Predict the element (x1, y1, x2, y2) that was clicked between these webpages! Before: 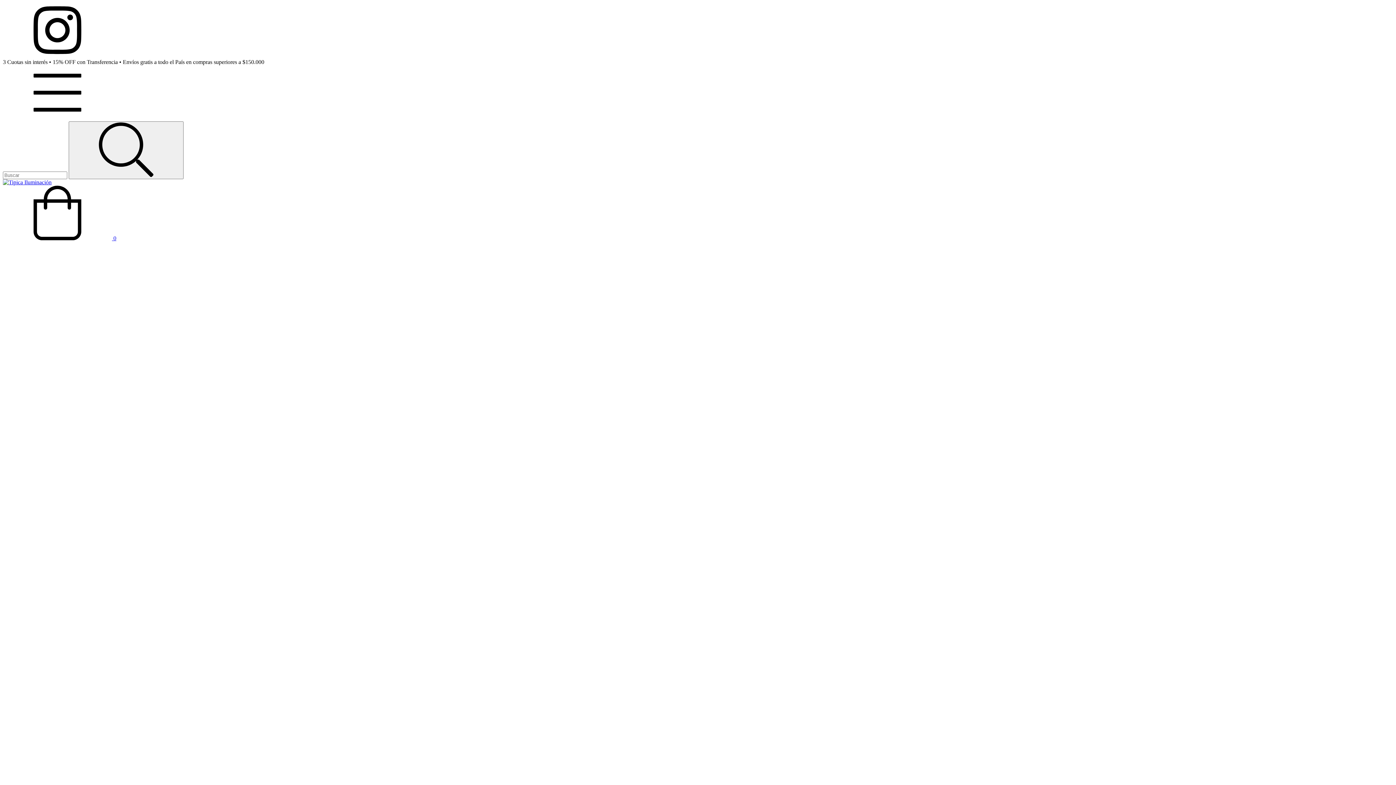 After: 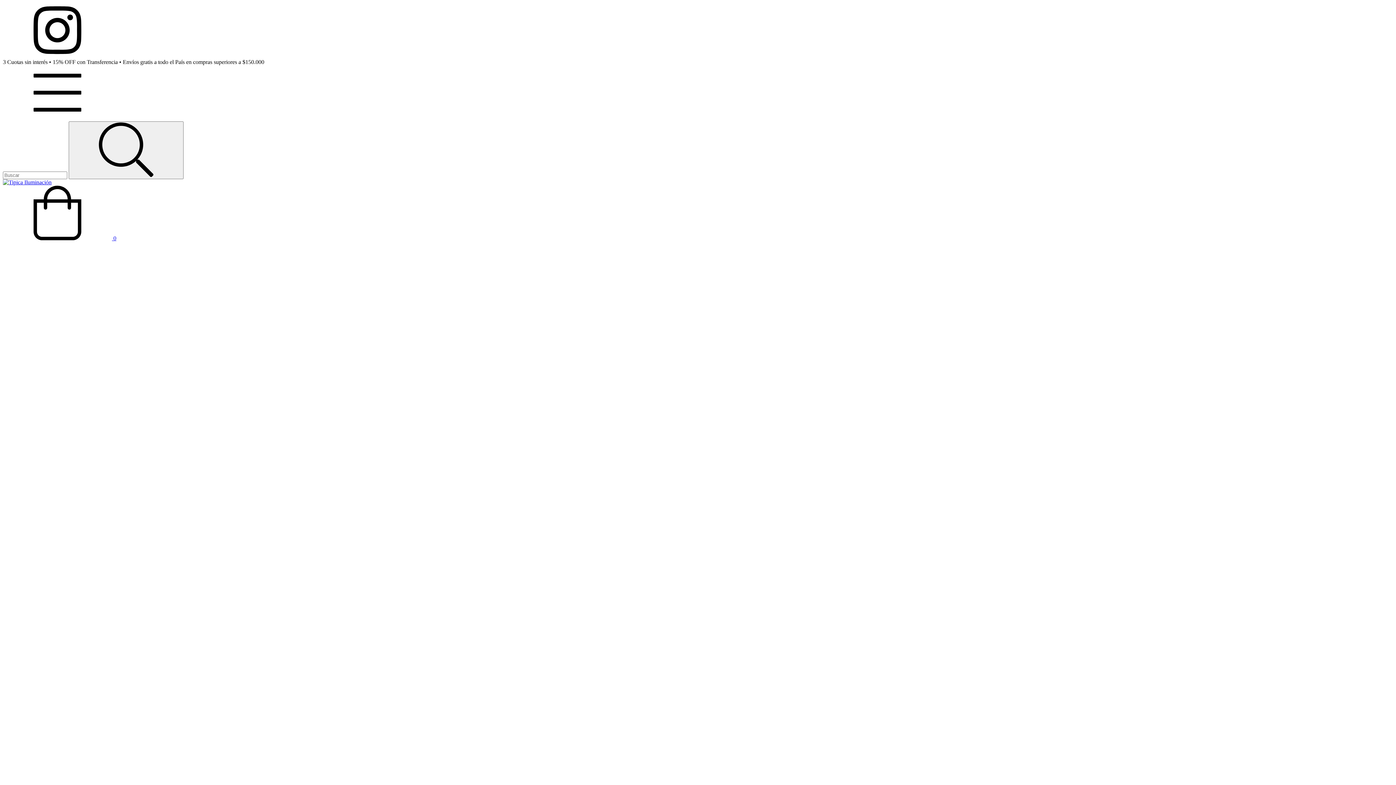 Action: bbox: (2, 235, 116, 241) label:  0